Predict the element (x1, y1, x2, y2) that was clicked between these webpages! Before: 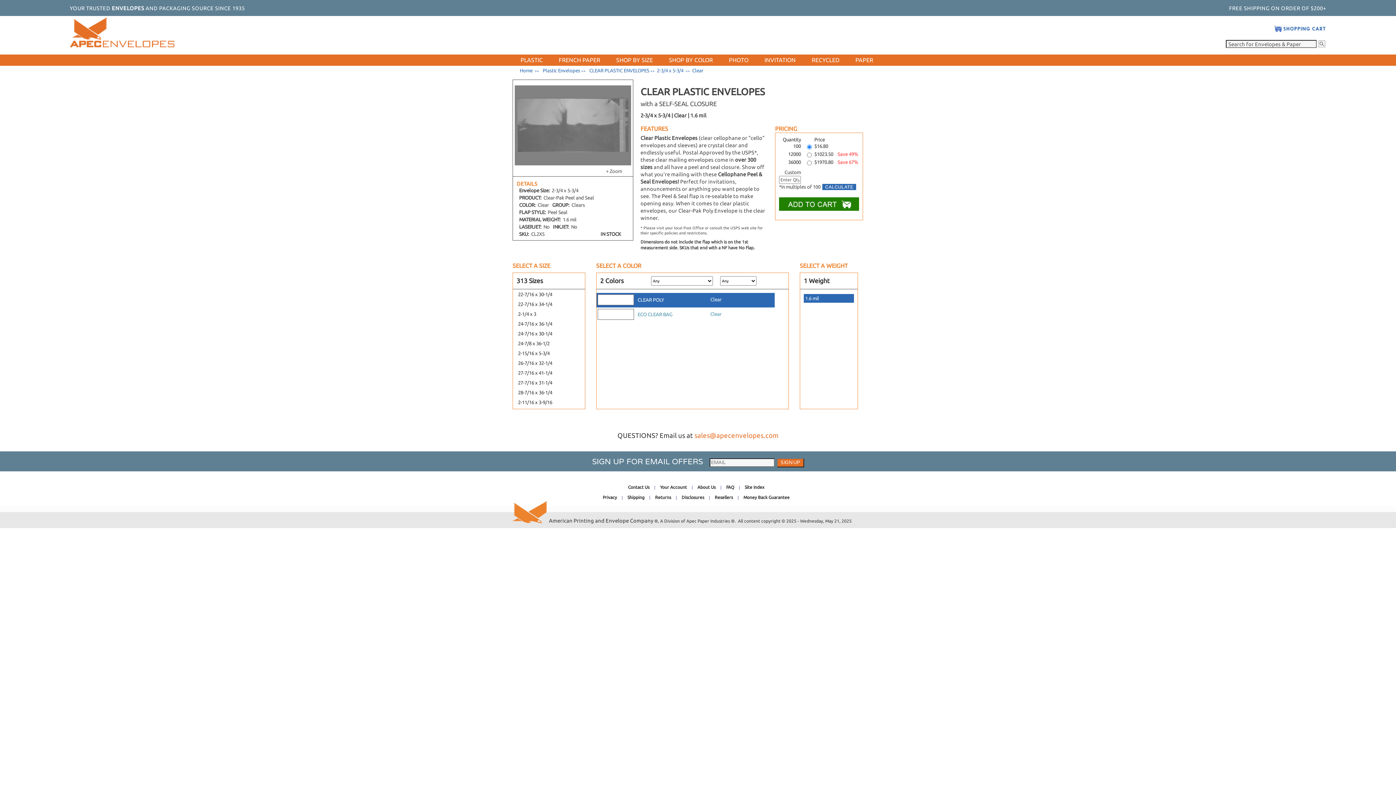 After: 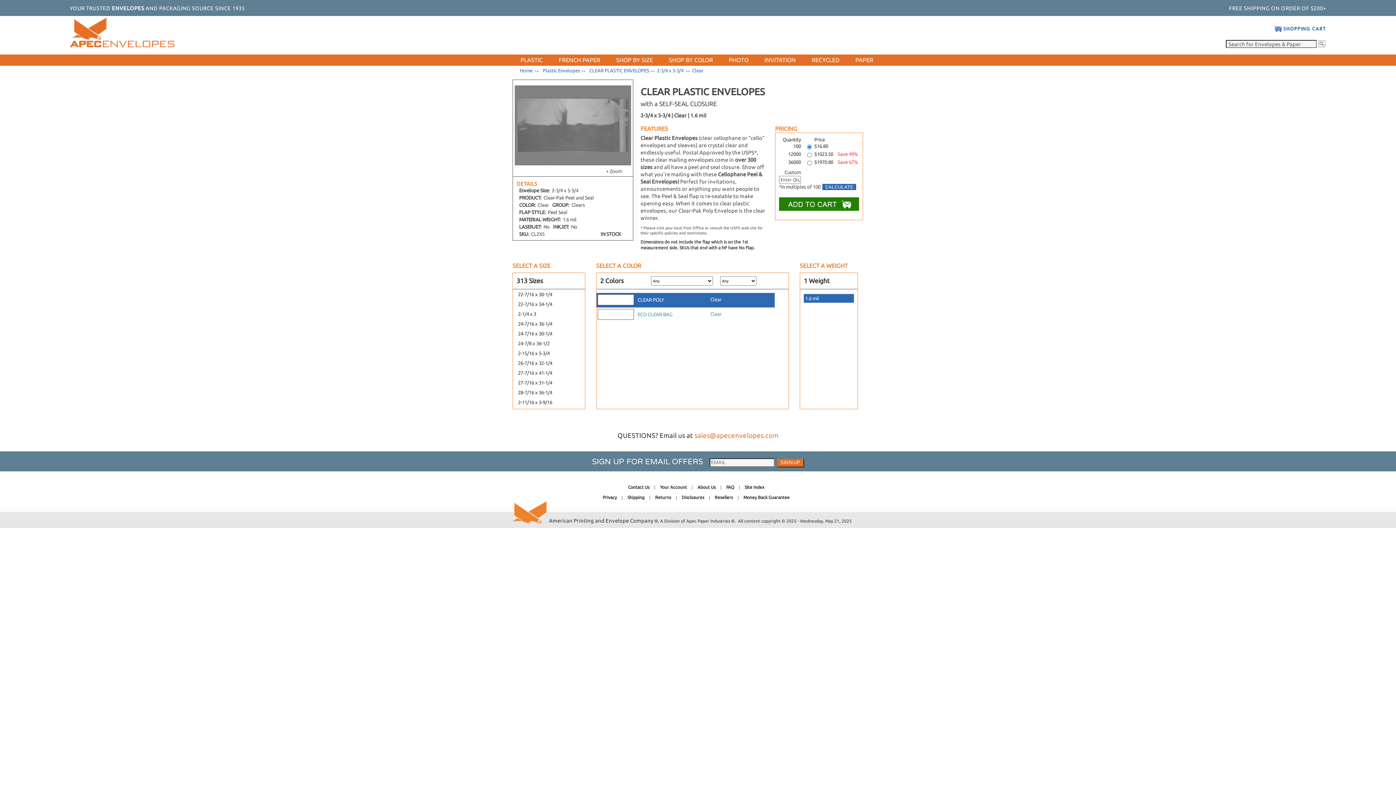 Action: bbox: (804, 294, 854, 302) label: 1.6 mil